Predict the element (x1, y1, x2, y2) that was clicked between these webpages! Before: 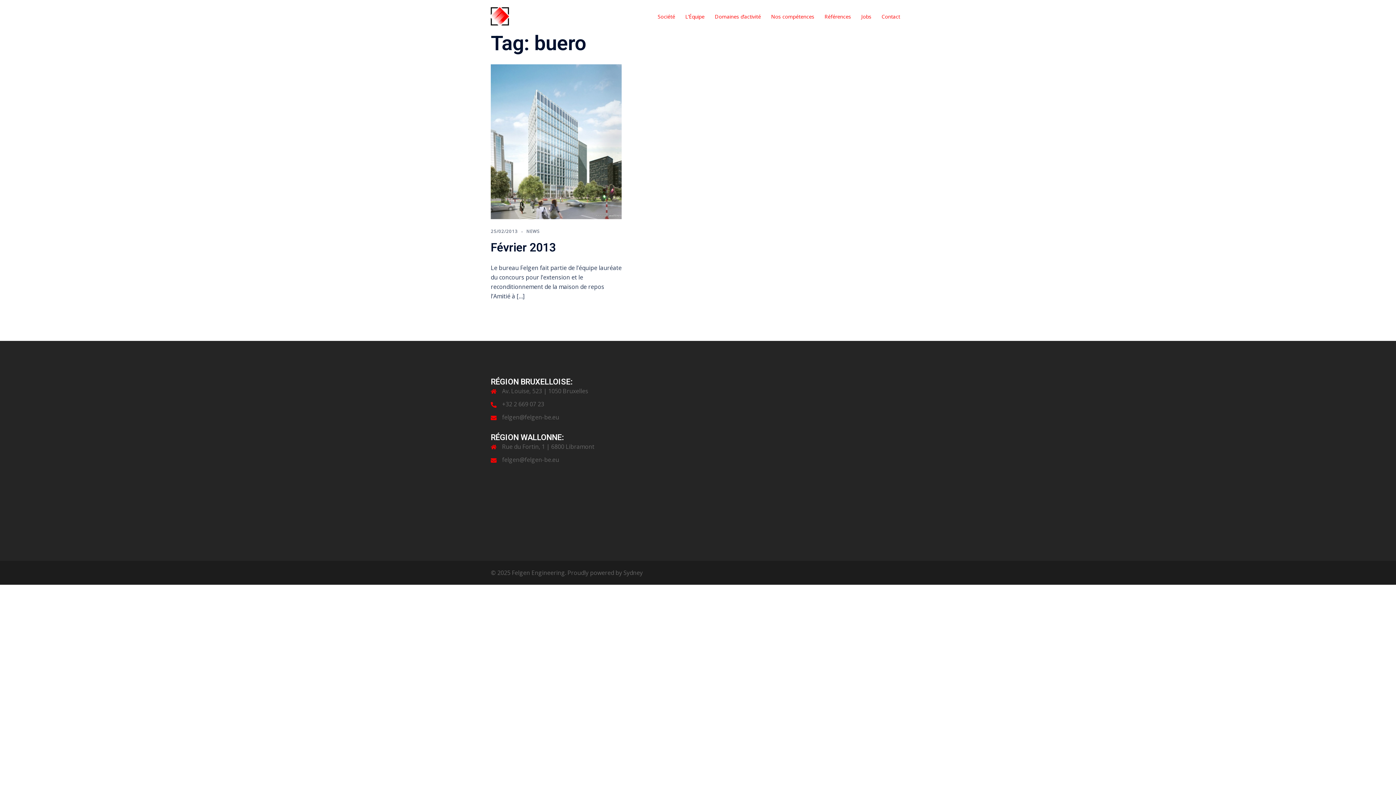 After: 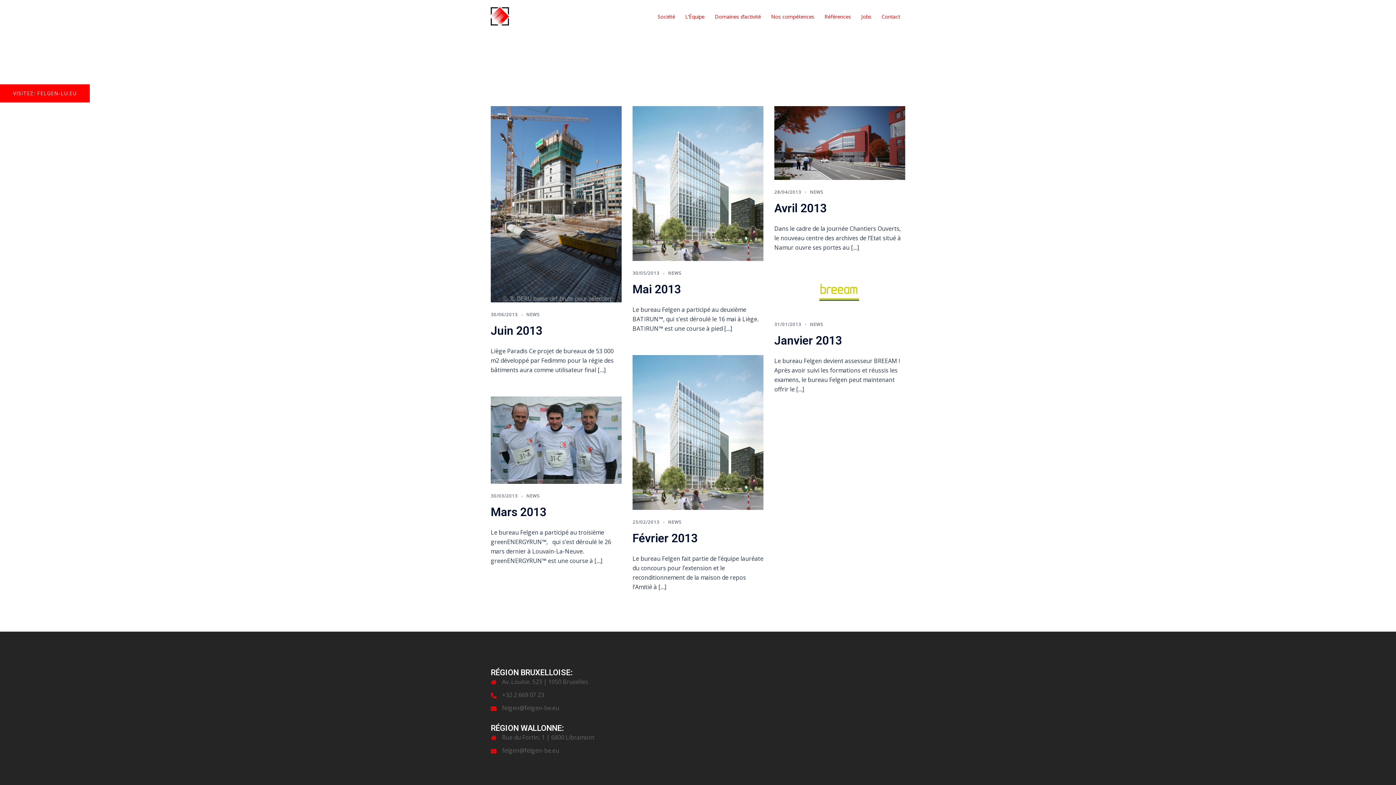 Action: label: Société bbox: (657, 12, 675, 20)